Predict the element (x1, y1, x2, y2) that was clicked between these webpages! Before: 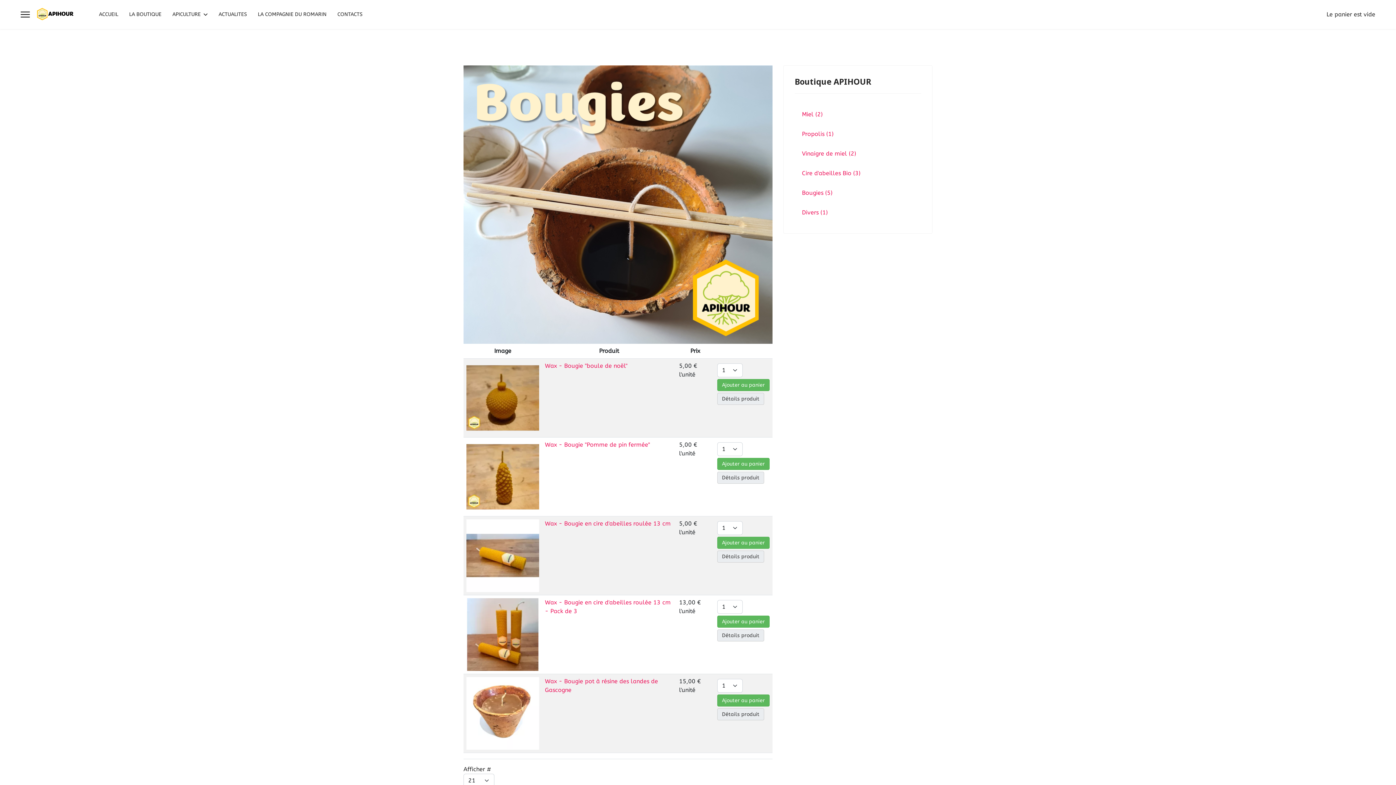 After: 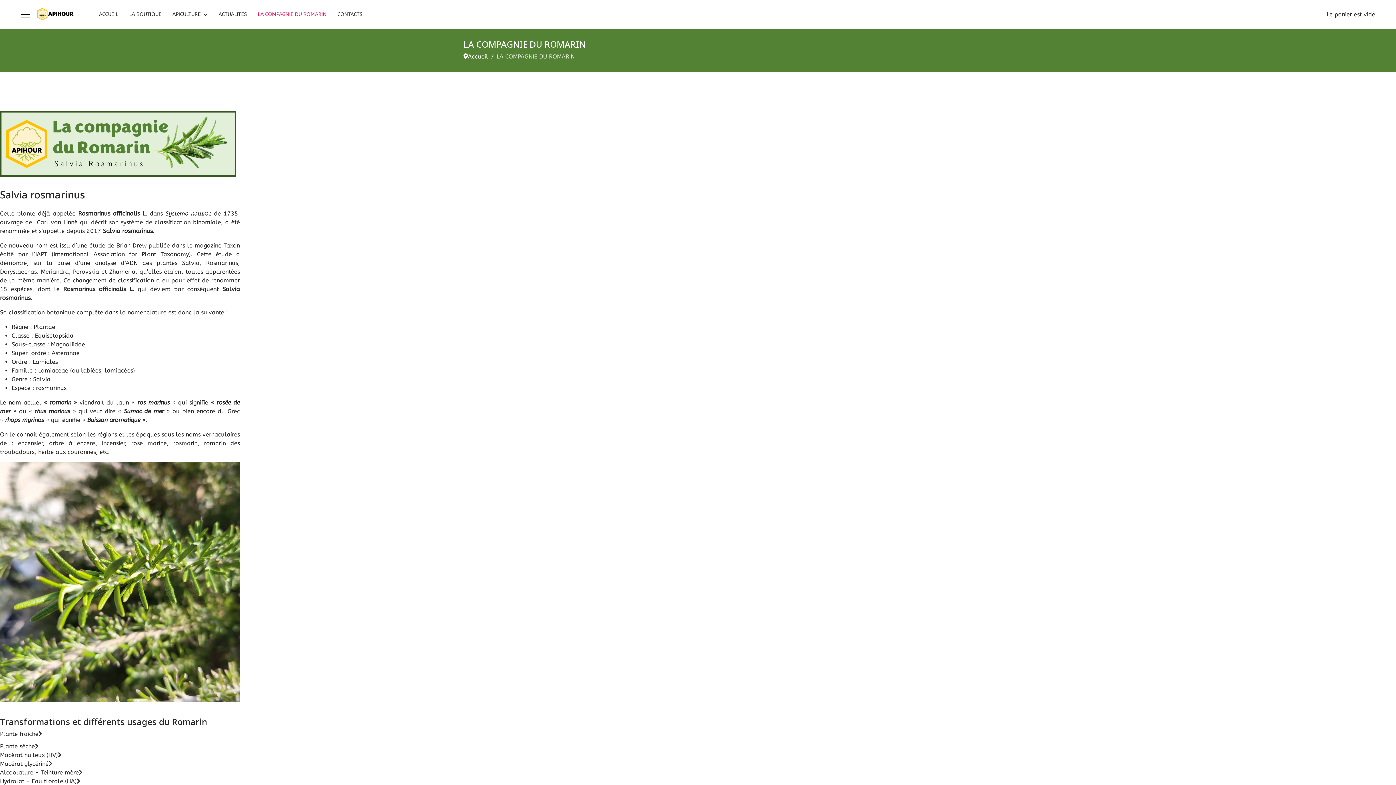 Action: label: LA COMPAGNIE DU ROMARIN bbox: (252, 0, 332, 29)